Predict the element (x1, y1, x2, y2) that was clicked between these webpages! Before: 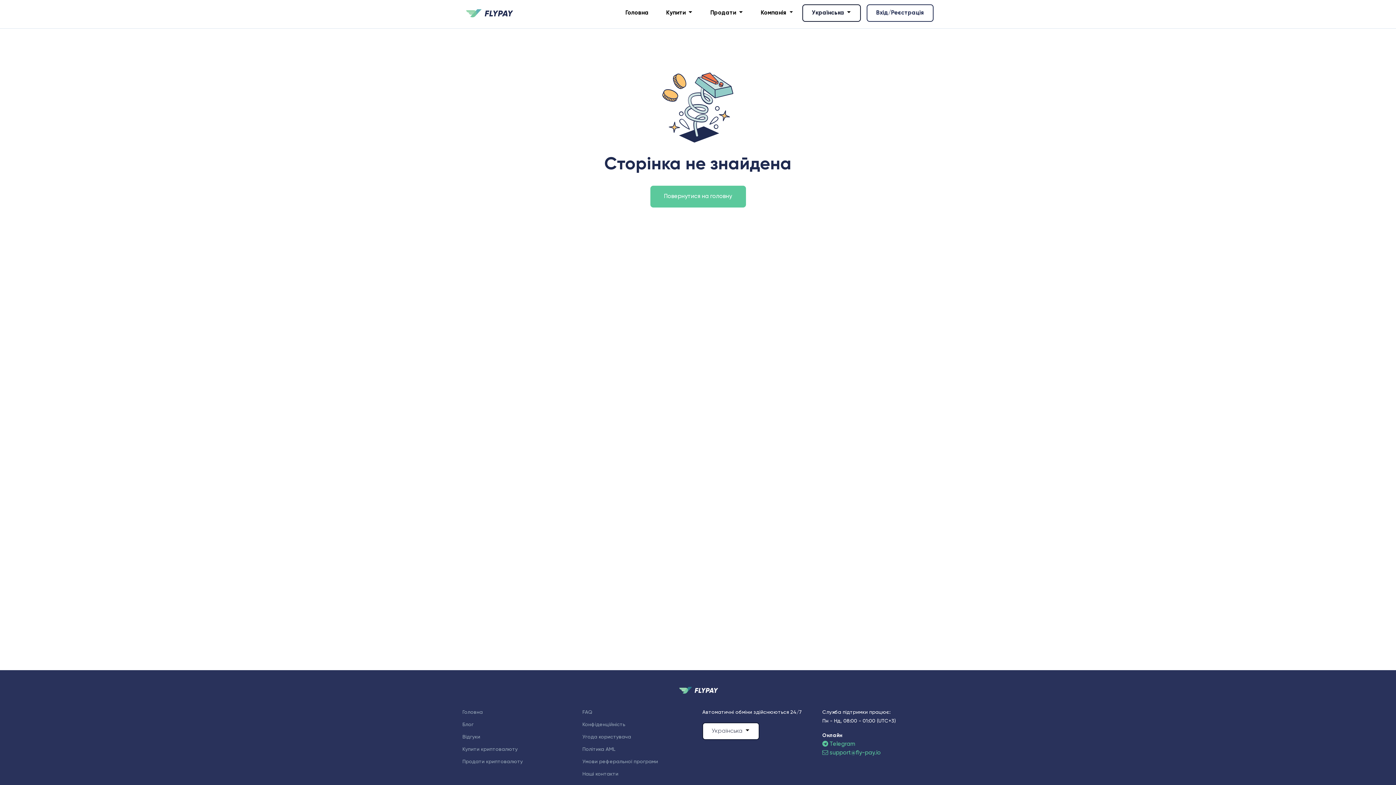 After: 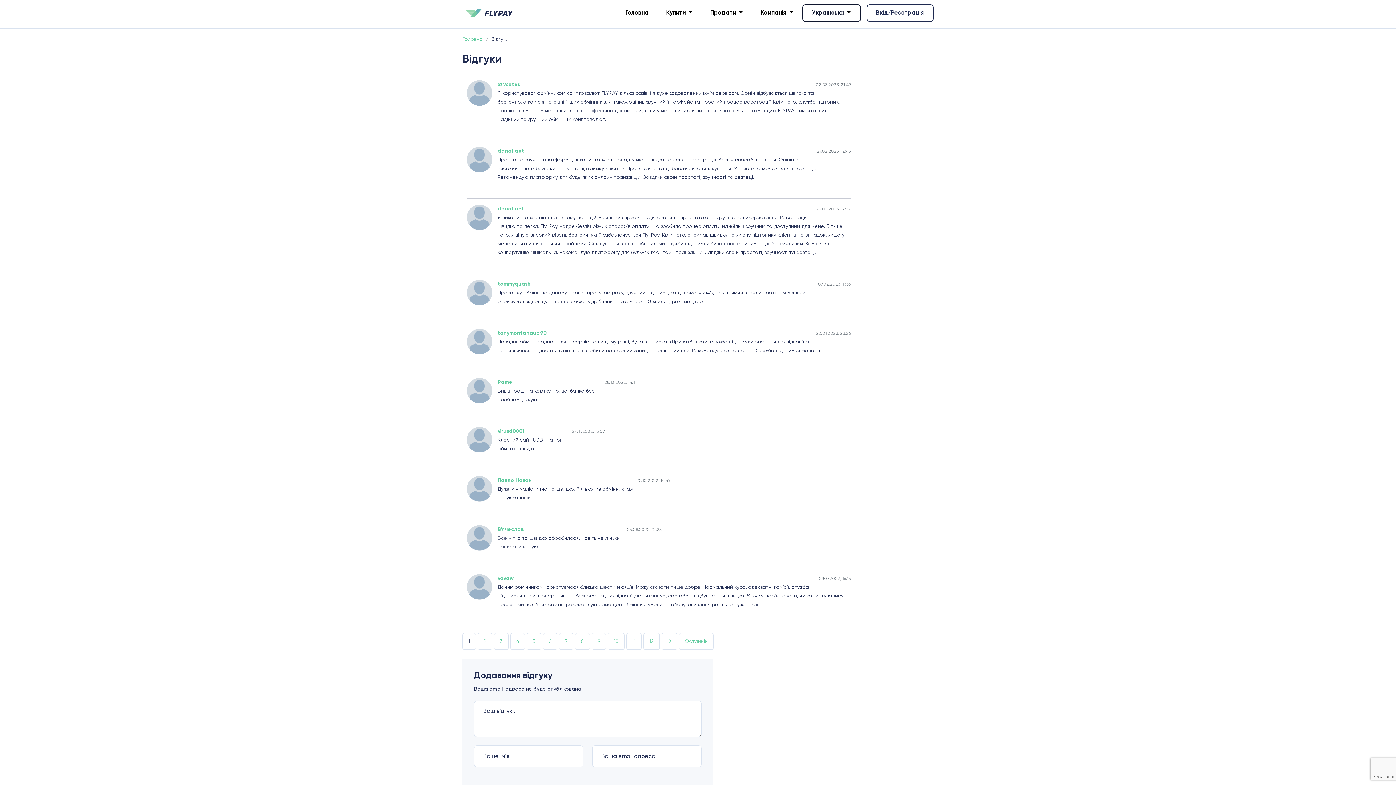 Action: bbox: (462, 733, 480, 741) label: Відгуки